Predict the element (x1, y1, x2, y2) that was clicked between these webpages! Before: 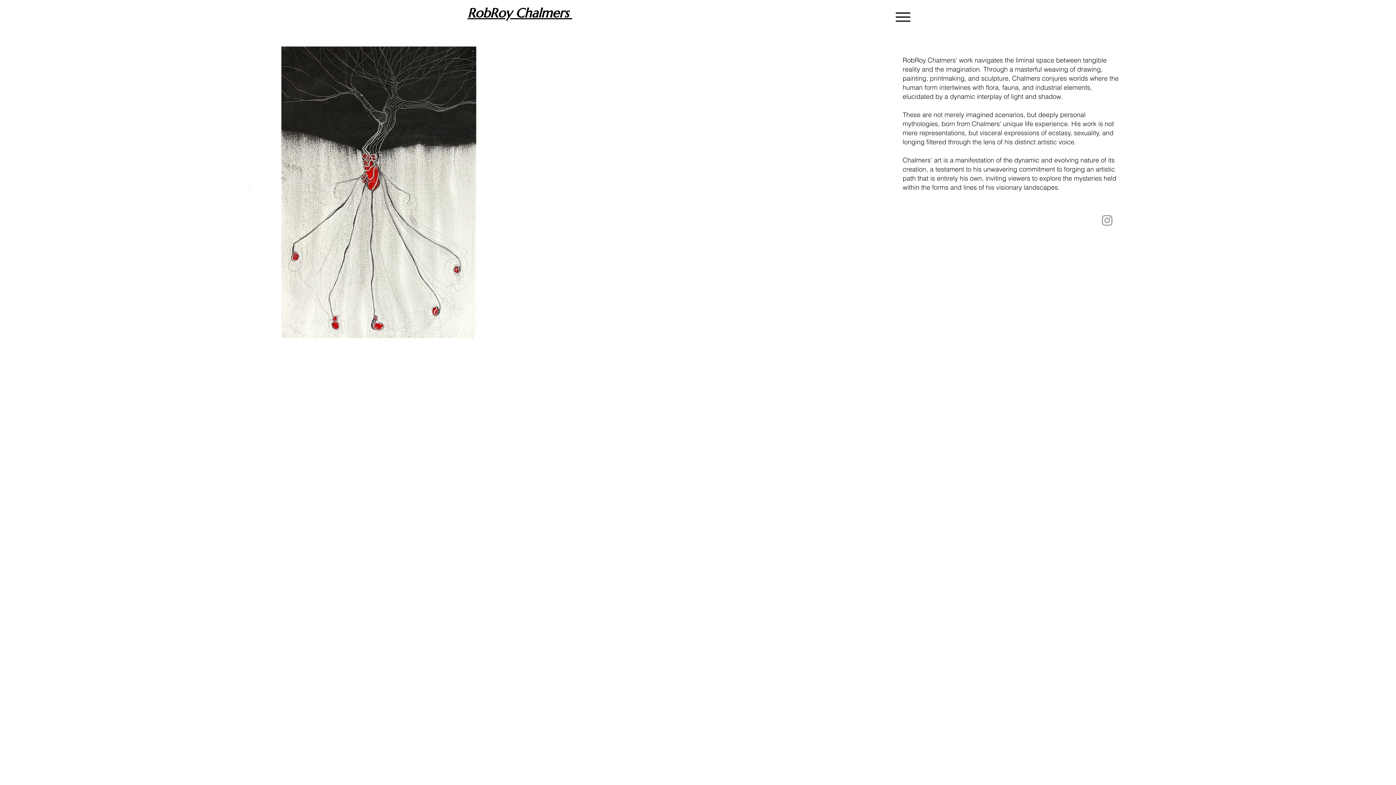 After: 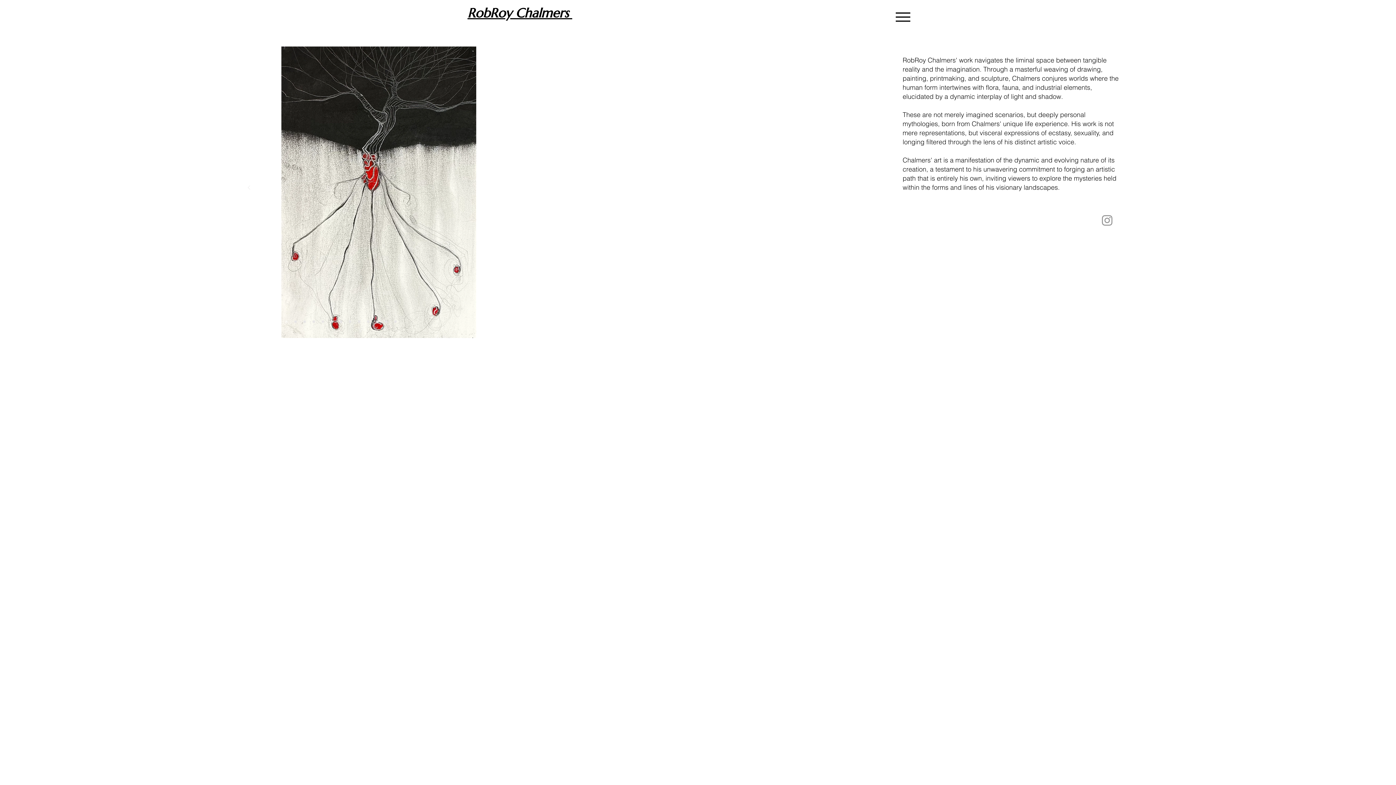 Action: bbox: (349, 320, 351, 322) label: Copy of Copy of Copy of Slide 3